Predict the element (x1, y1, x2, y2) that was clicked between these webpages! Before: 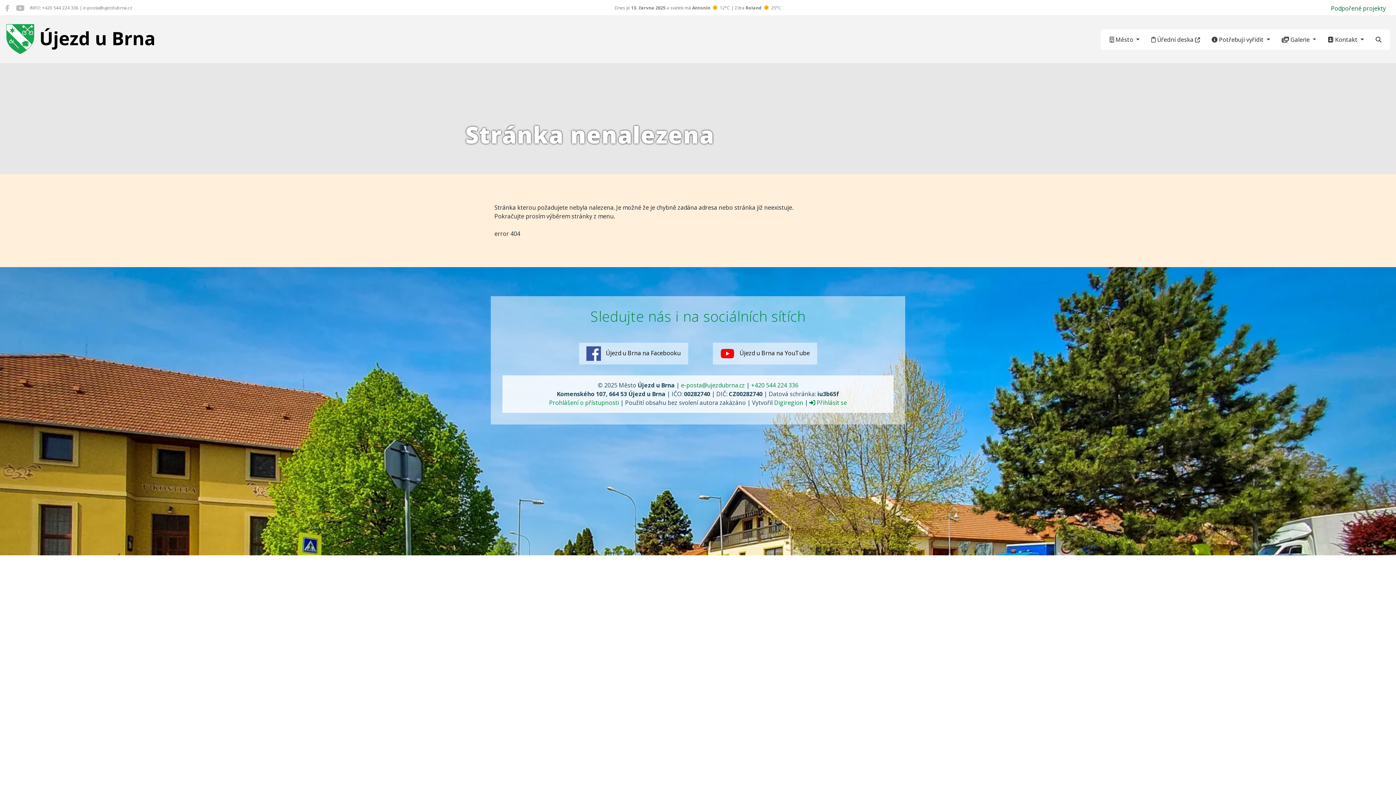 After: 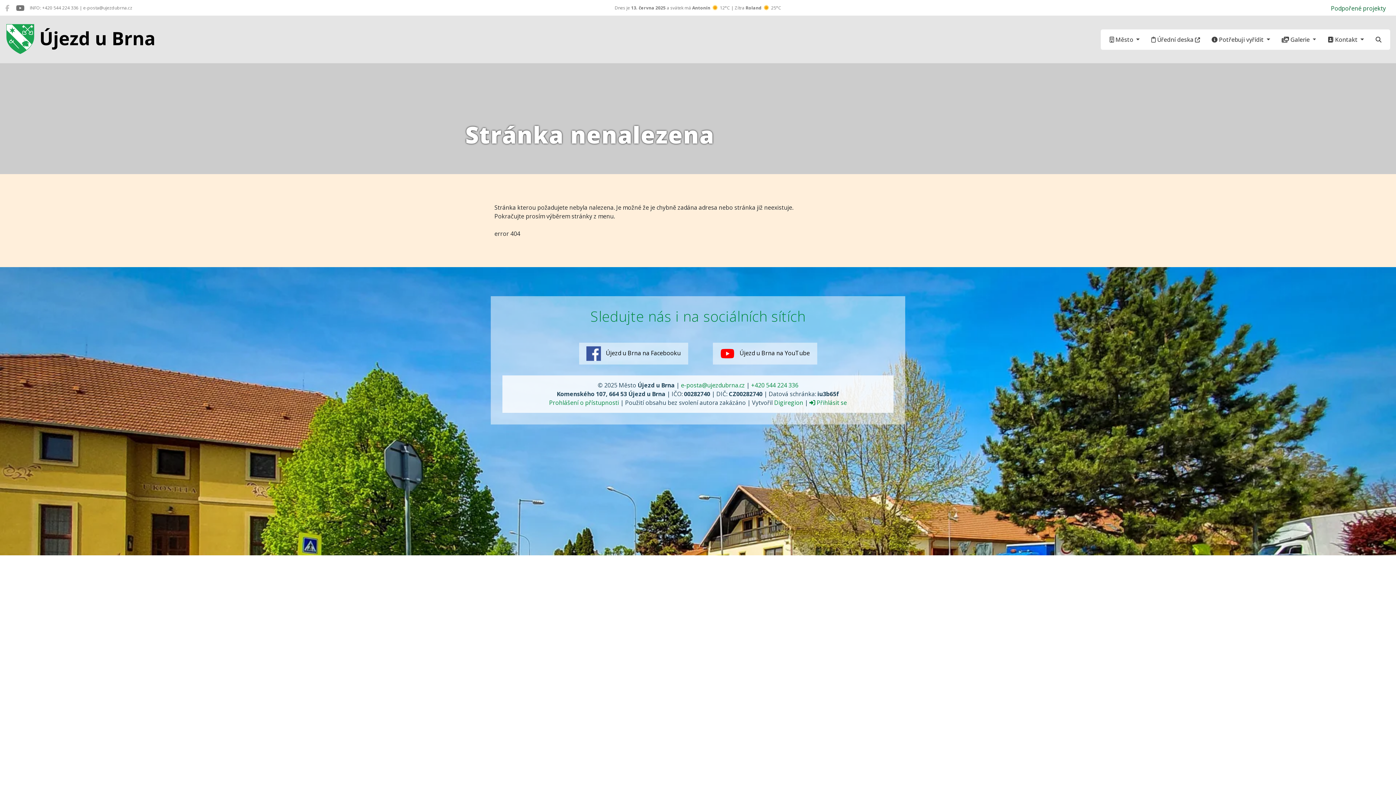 Action: label: Újezd u Brna na YouTube bbox: (16, 2, 24, 13)